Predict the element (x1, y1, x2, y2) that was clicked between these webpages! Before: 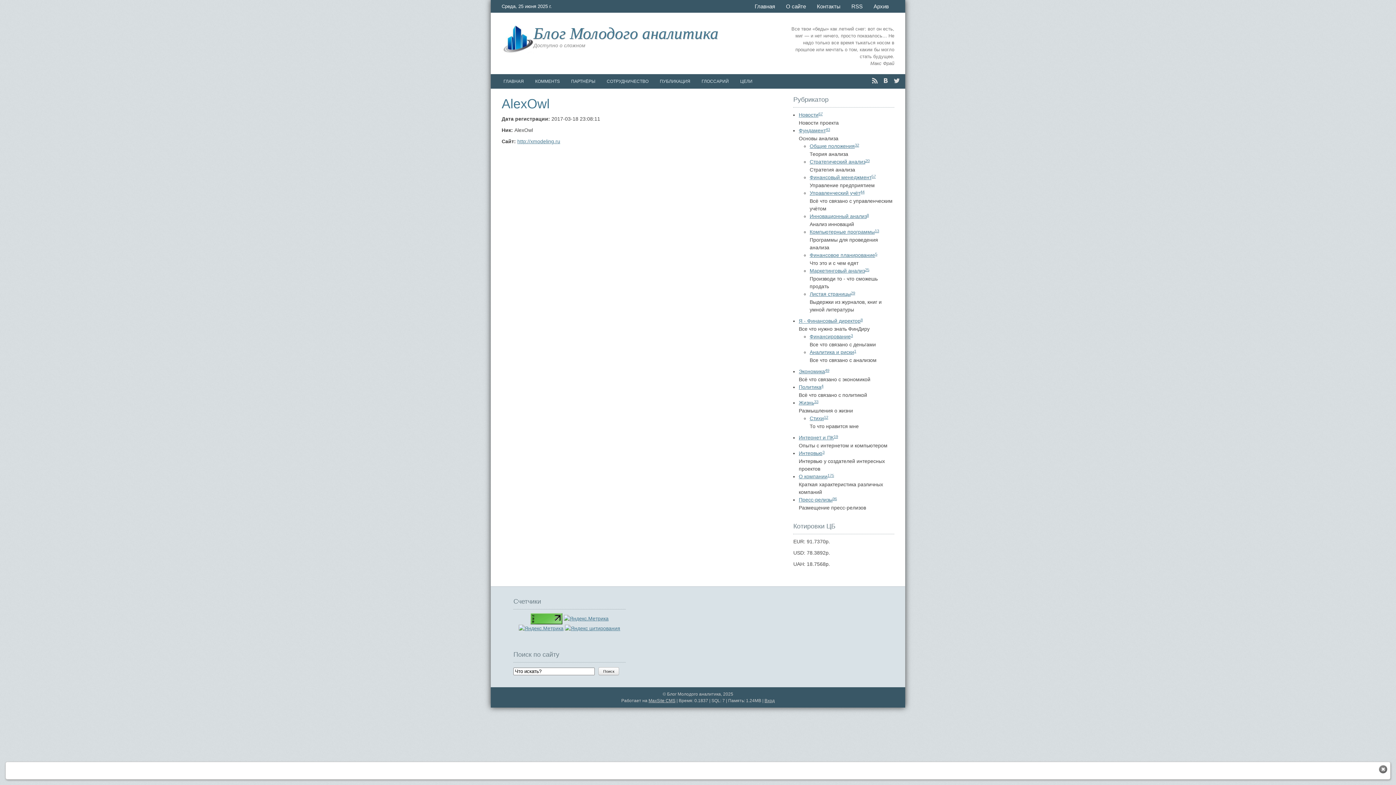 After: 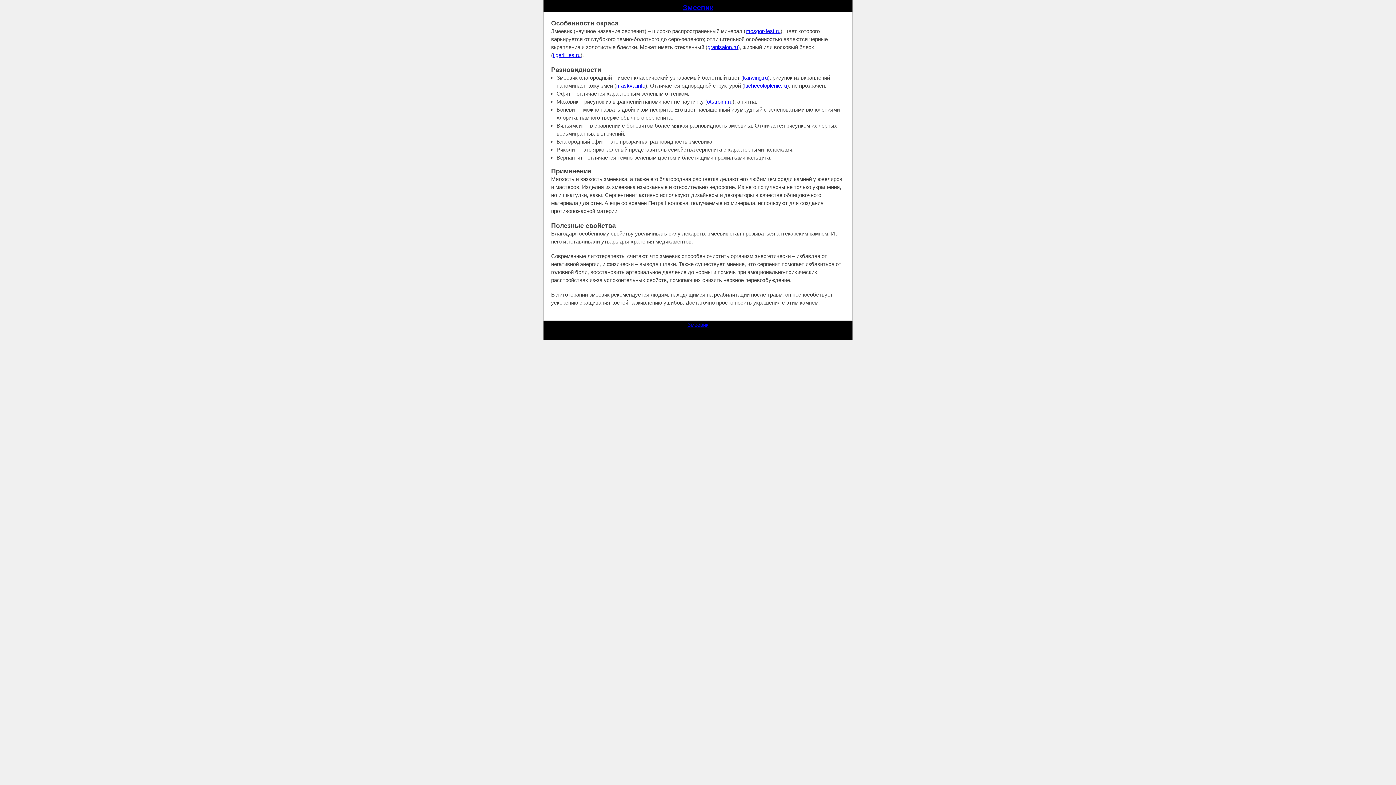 Action: label: http://xmodeling.ru bbox: (517, 138, 560, 144)